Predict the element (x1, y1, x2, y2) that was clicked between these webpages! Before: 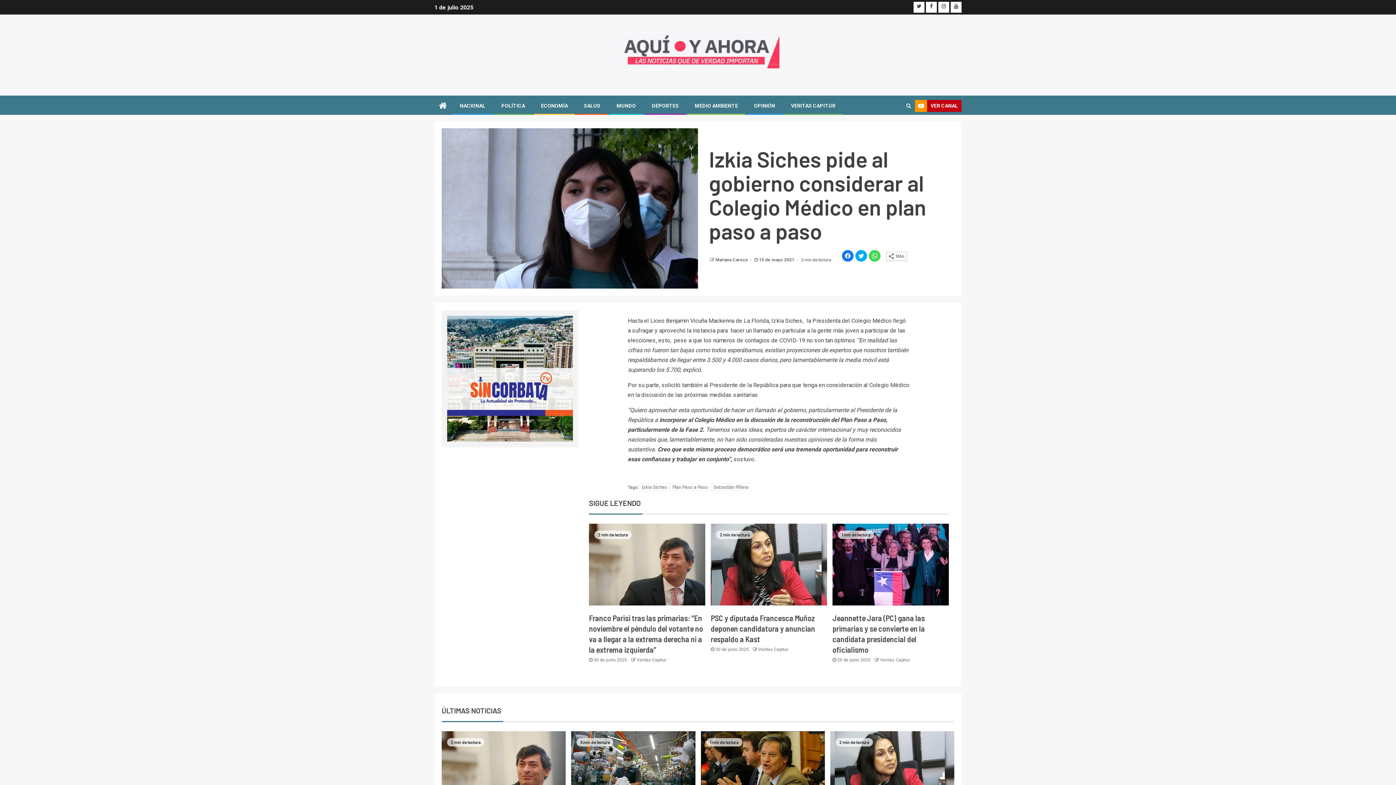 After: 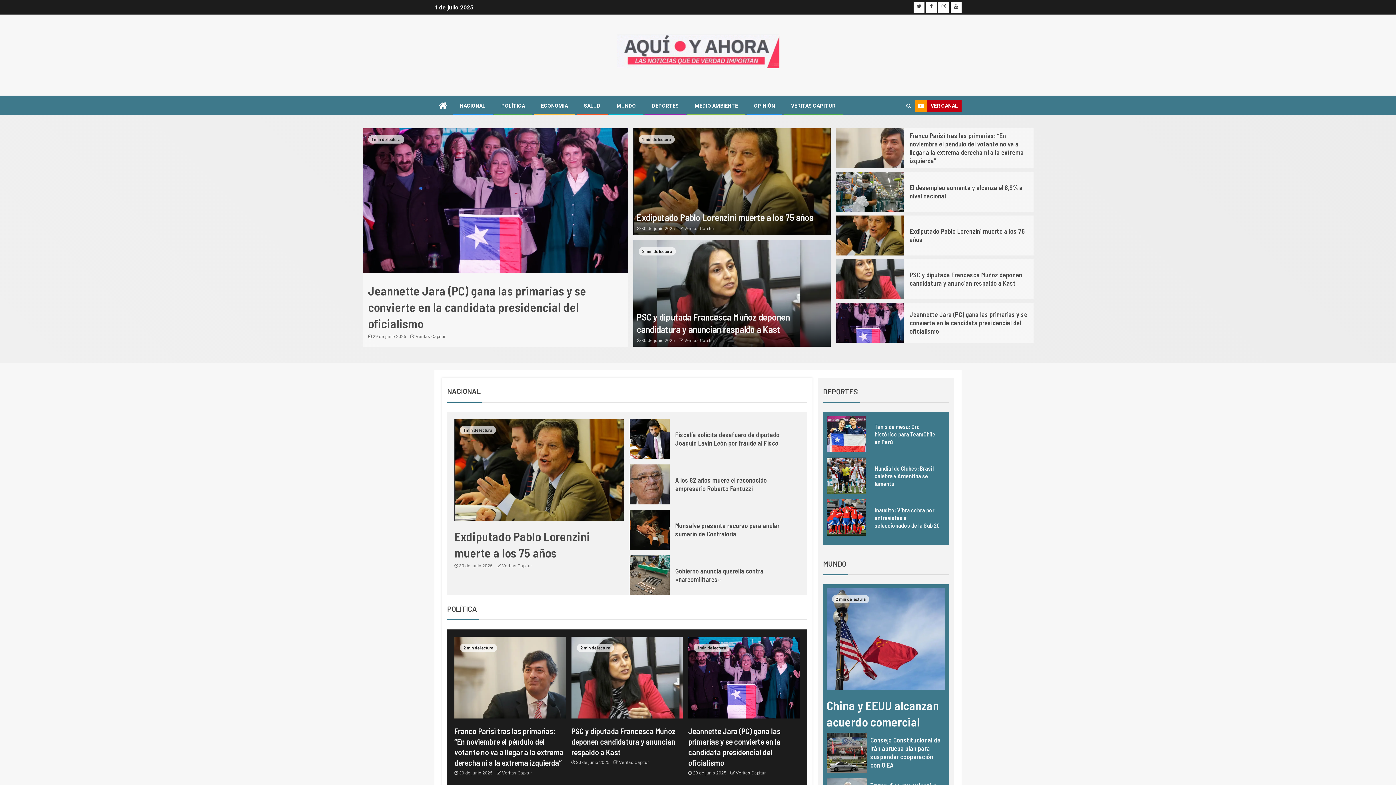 Action: bbox: (438, 100, 446, 110)